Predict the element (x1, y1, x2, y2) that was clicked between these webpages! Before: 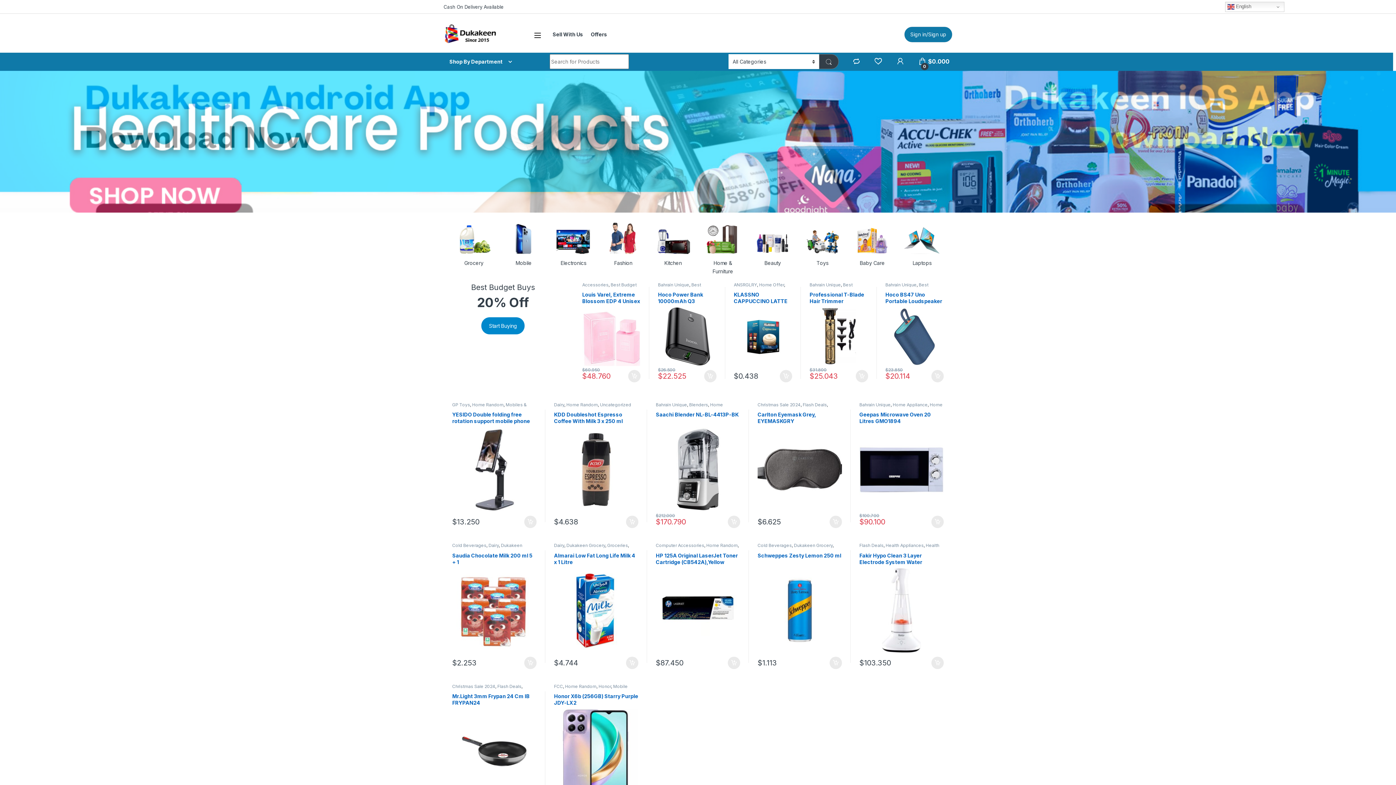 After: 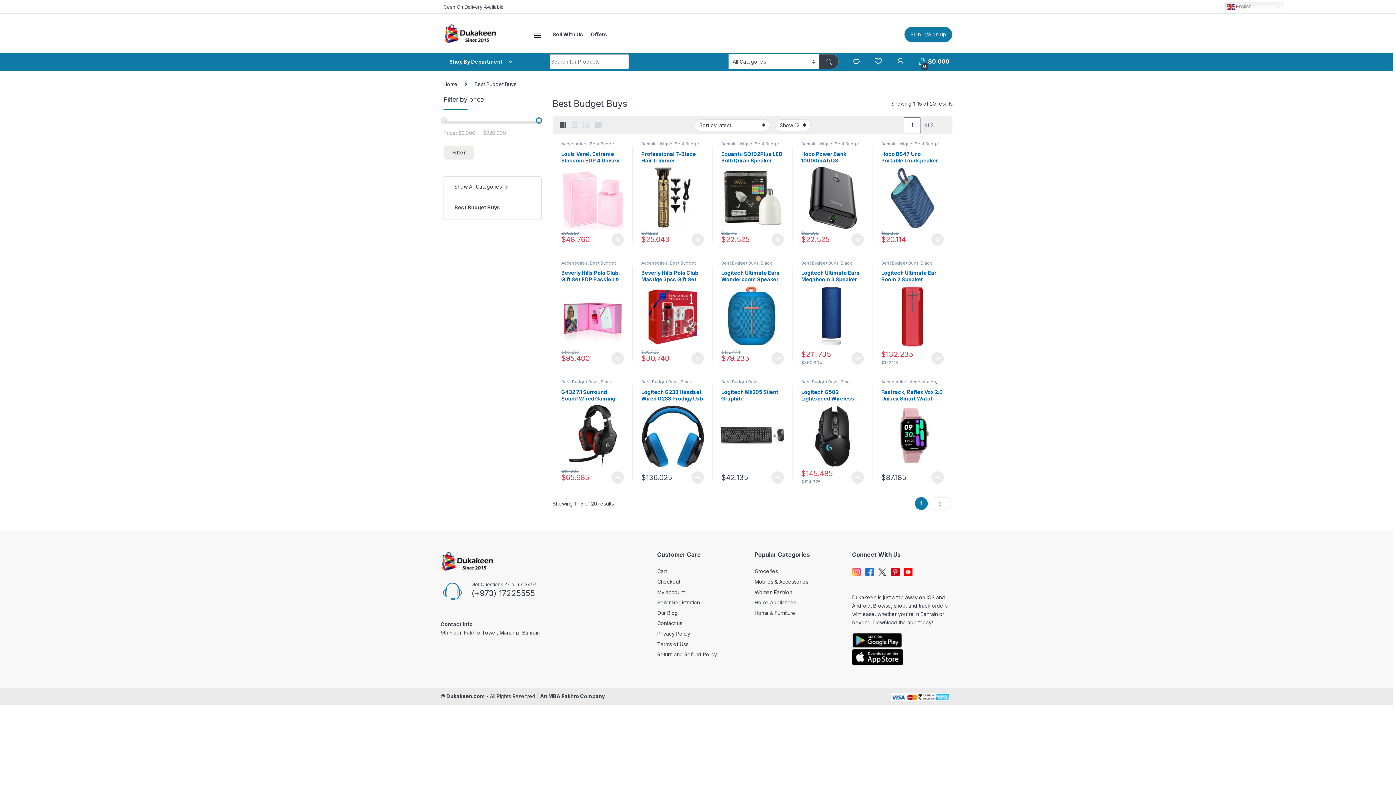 Action: bbox: (481, 317, 524, 334) label: Start Buying